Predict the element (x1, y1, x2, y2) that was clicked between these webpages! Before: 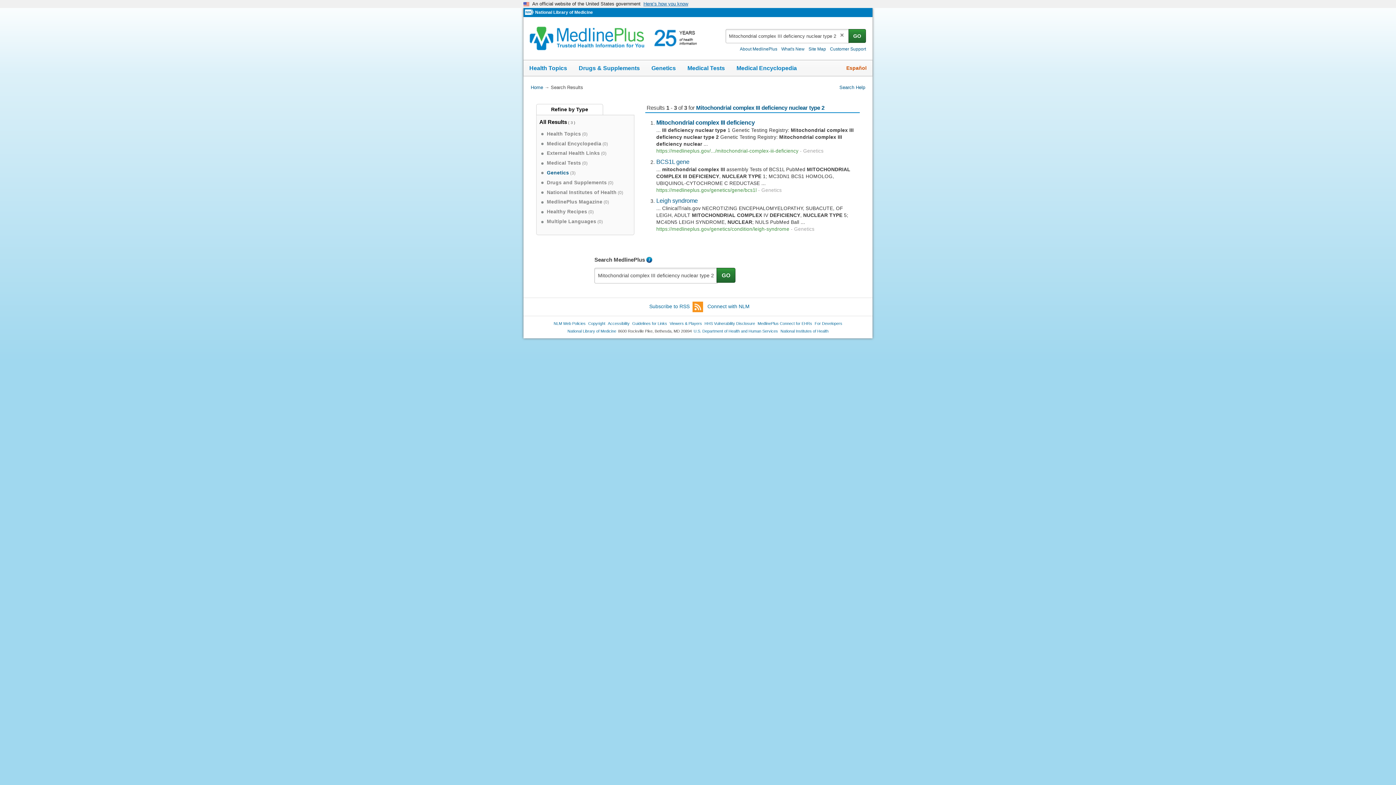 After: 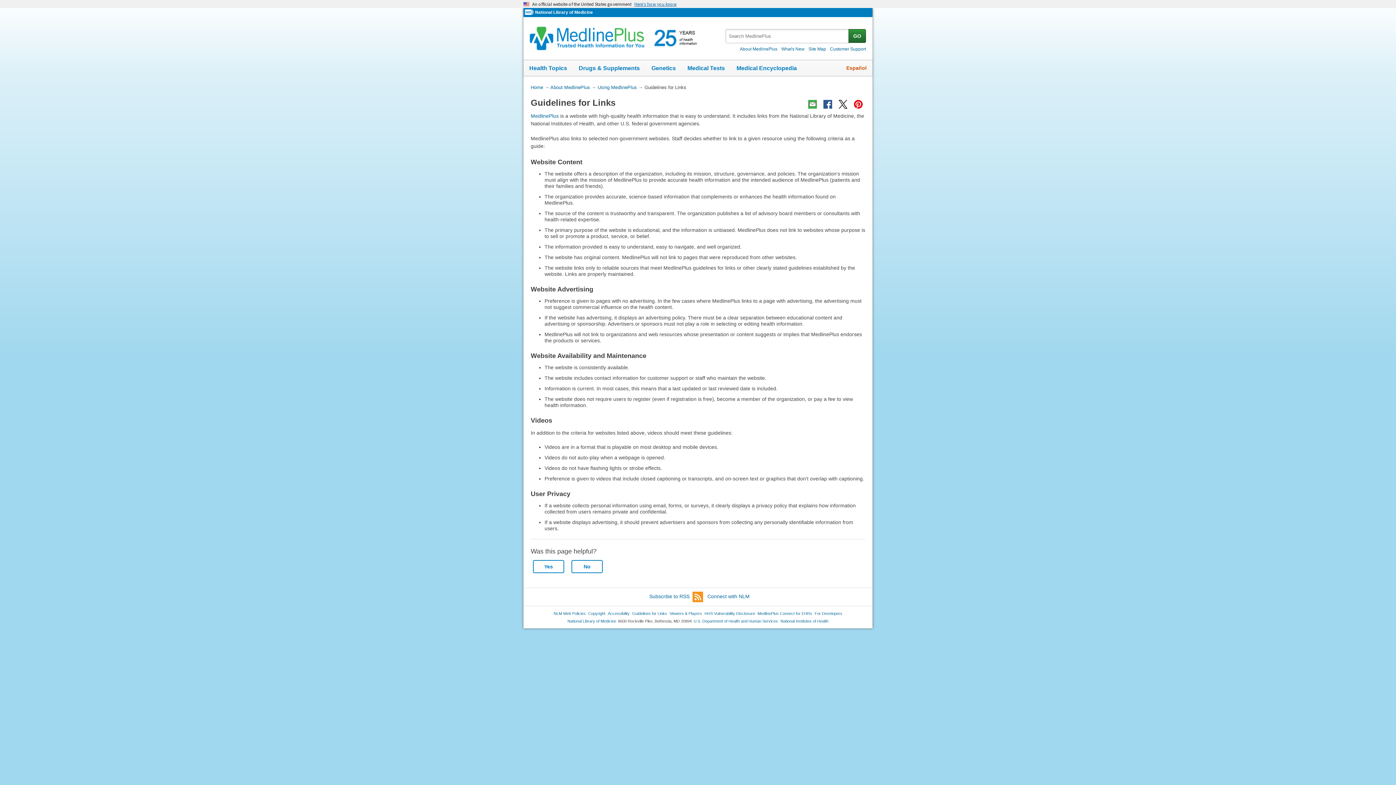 Action: bbox: (632, 321, 667, 326) label: Guidelines for Links